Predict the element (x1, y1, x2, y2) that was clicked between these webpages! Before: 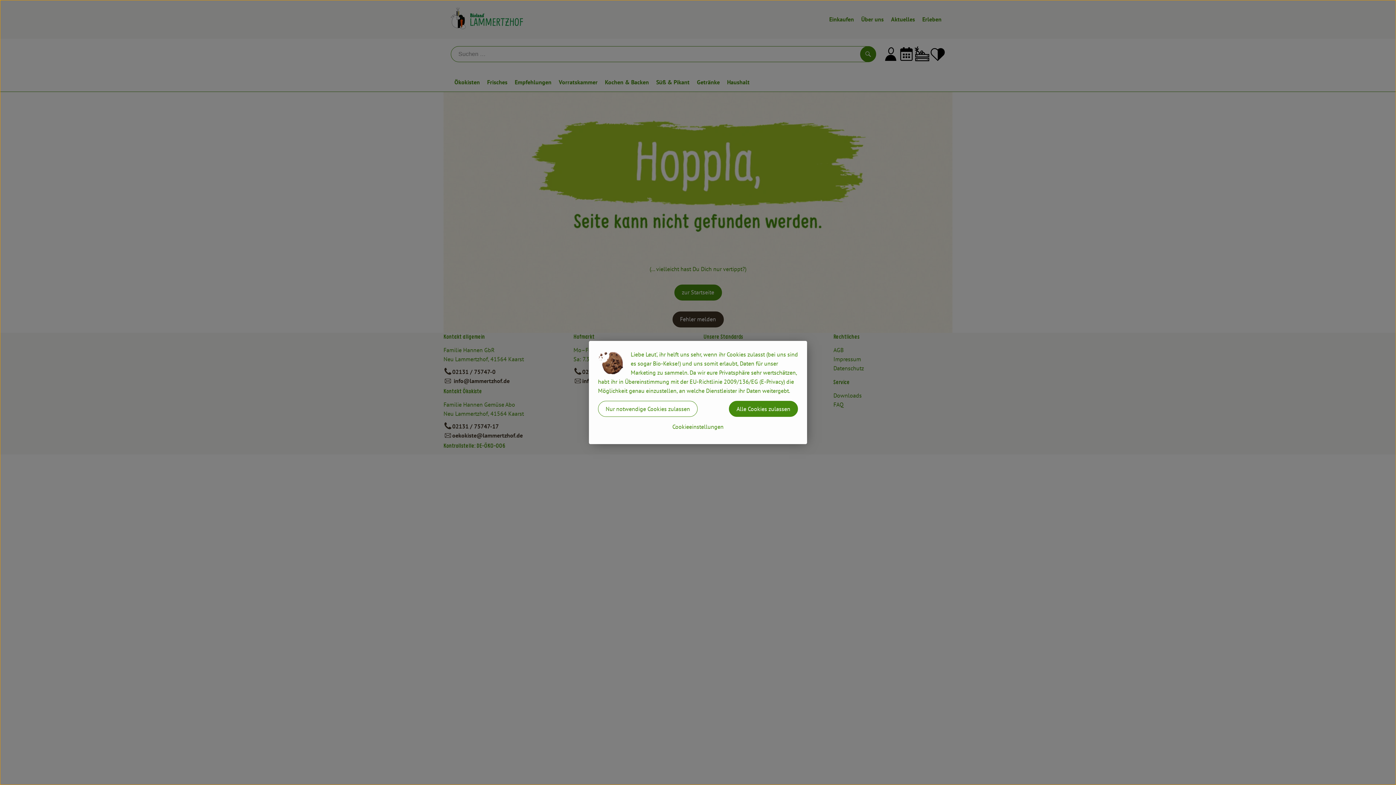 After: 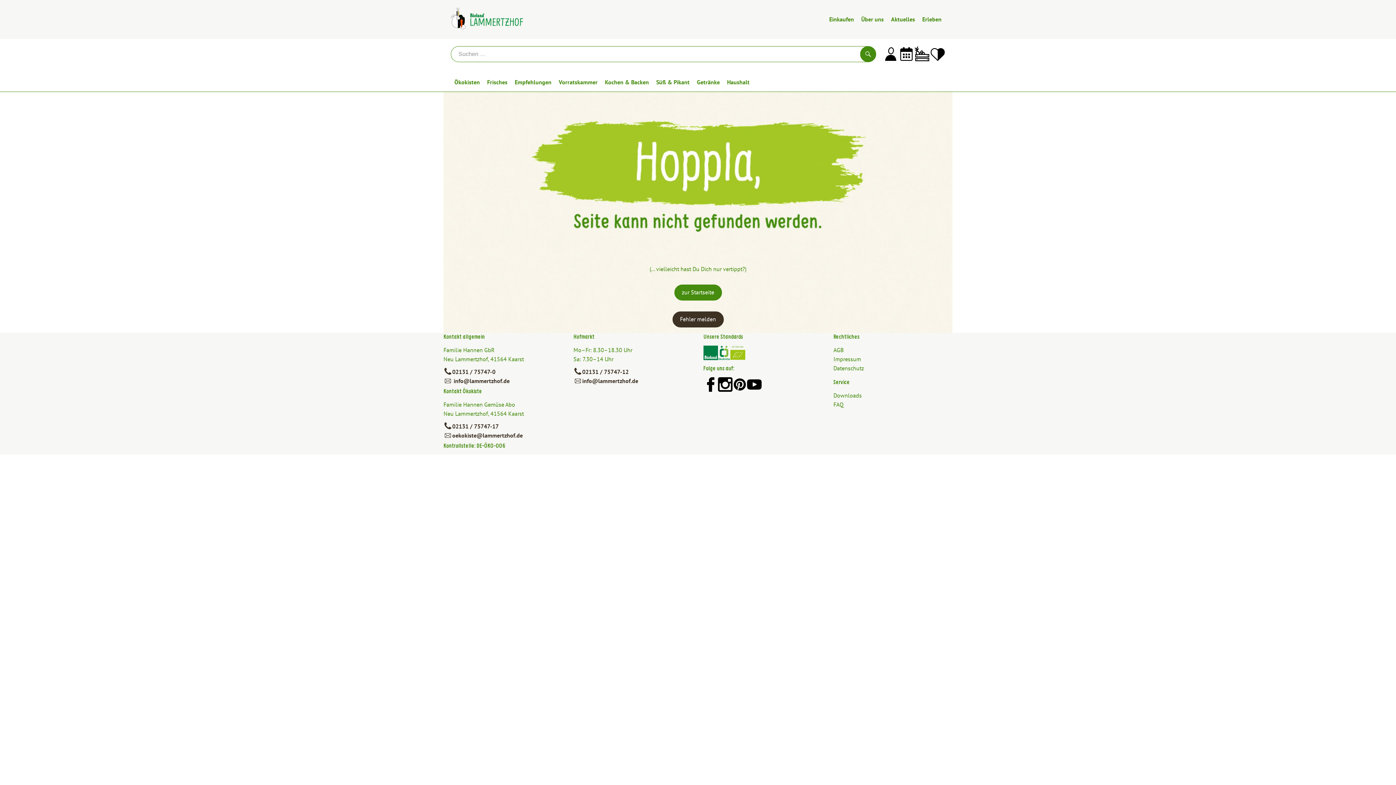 Action: label: Alle Cookies zulassen bbox: (729, 401, 798, 417)